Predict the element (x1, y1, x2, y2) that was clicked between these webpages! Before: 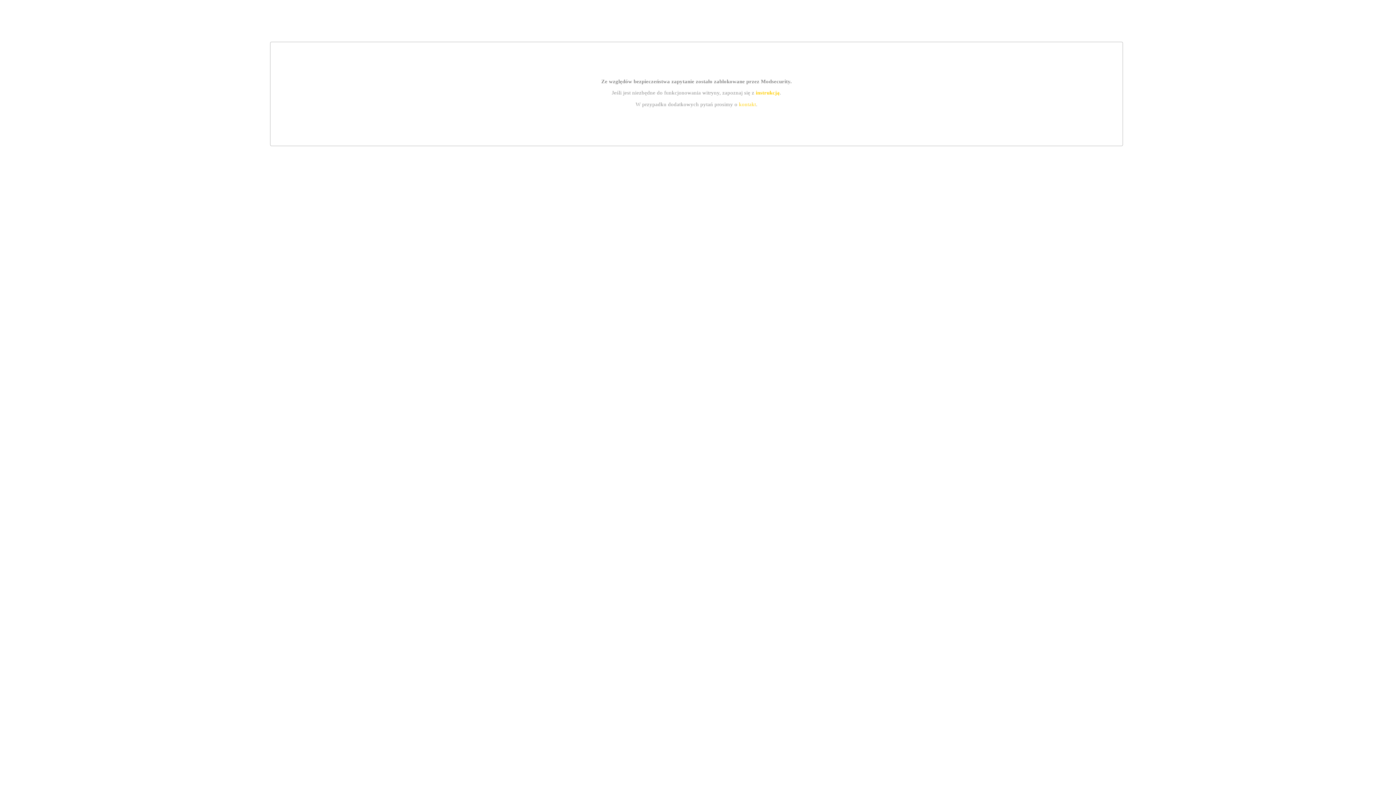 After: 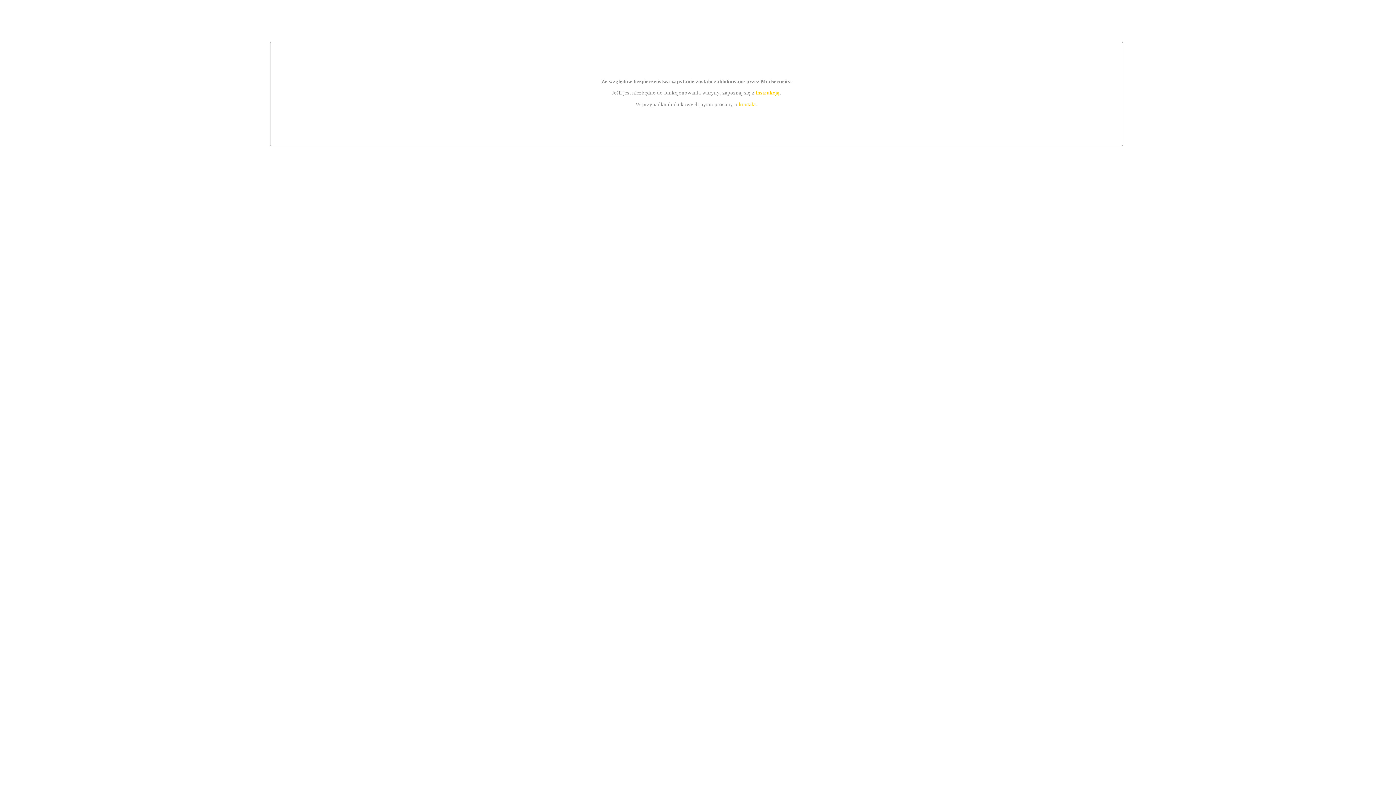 Action: bbox: (739, 101, 756, 107) label: kontakt